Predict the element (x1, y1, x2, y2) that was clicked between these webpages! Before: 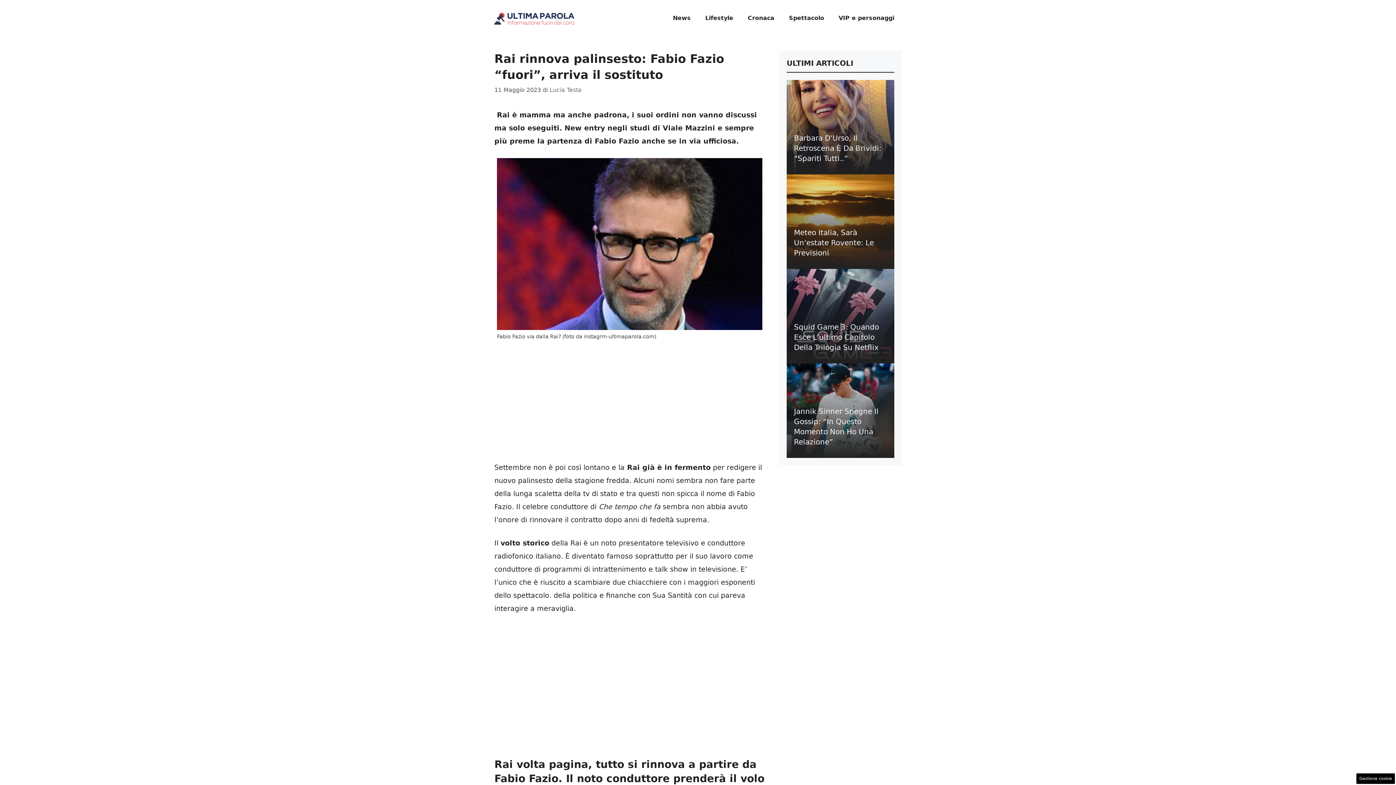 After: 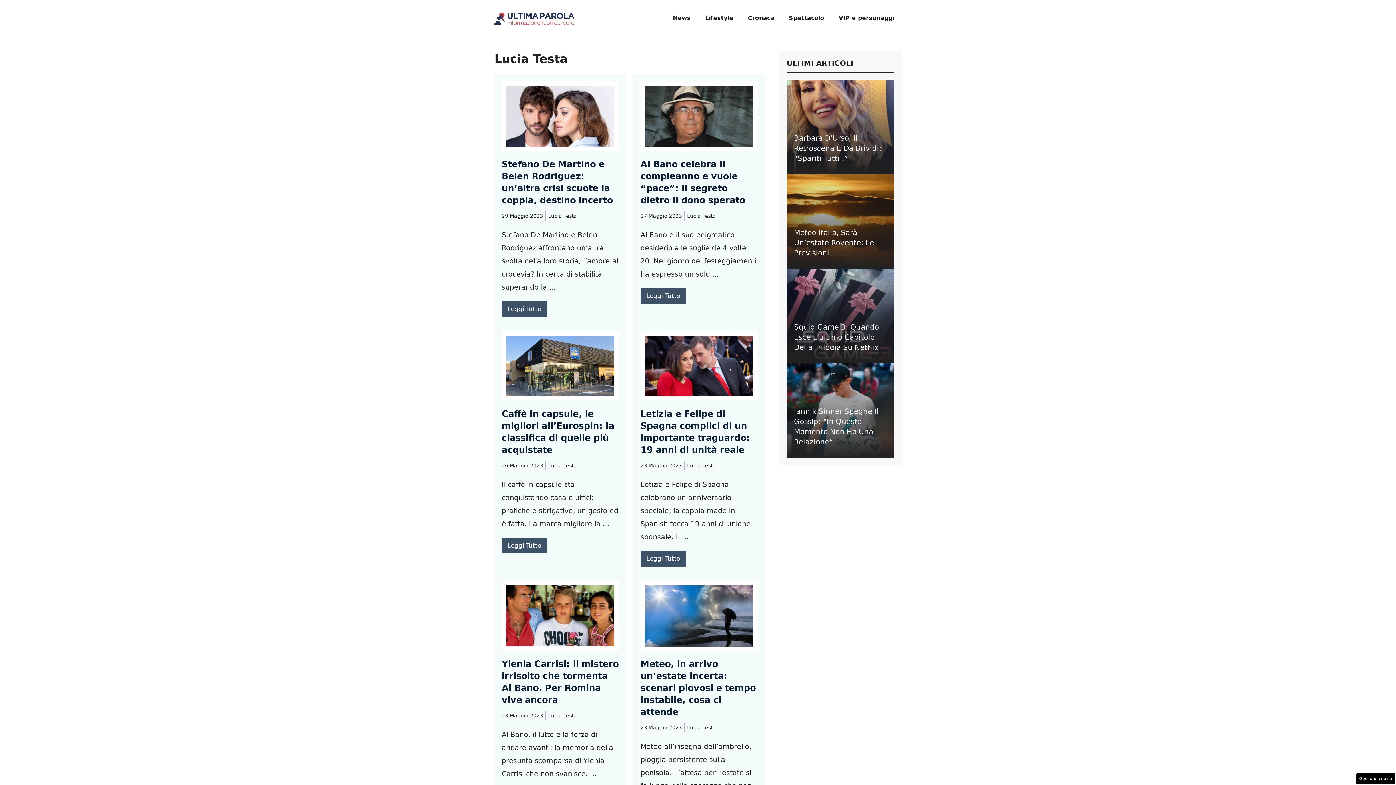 Action: bbox: (549, 86, 581, 93) label: Lucia Testa